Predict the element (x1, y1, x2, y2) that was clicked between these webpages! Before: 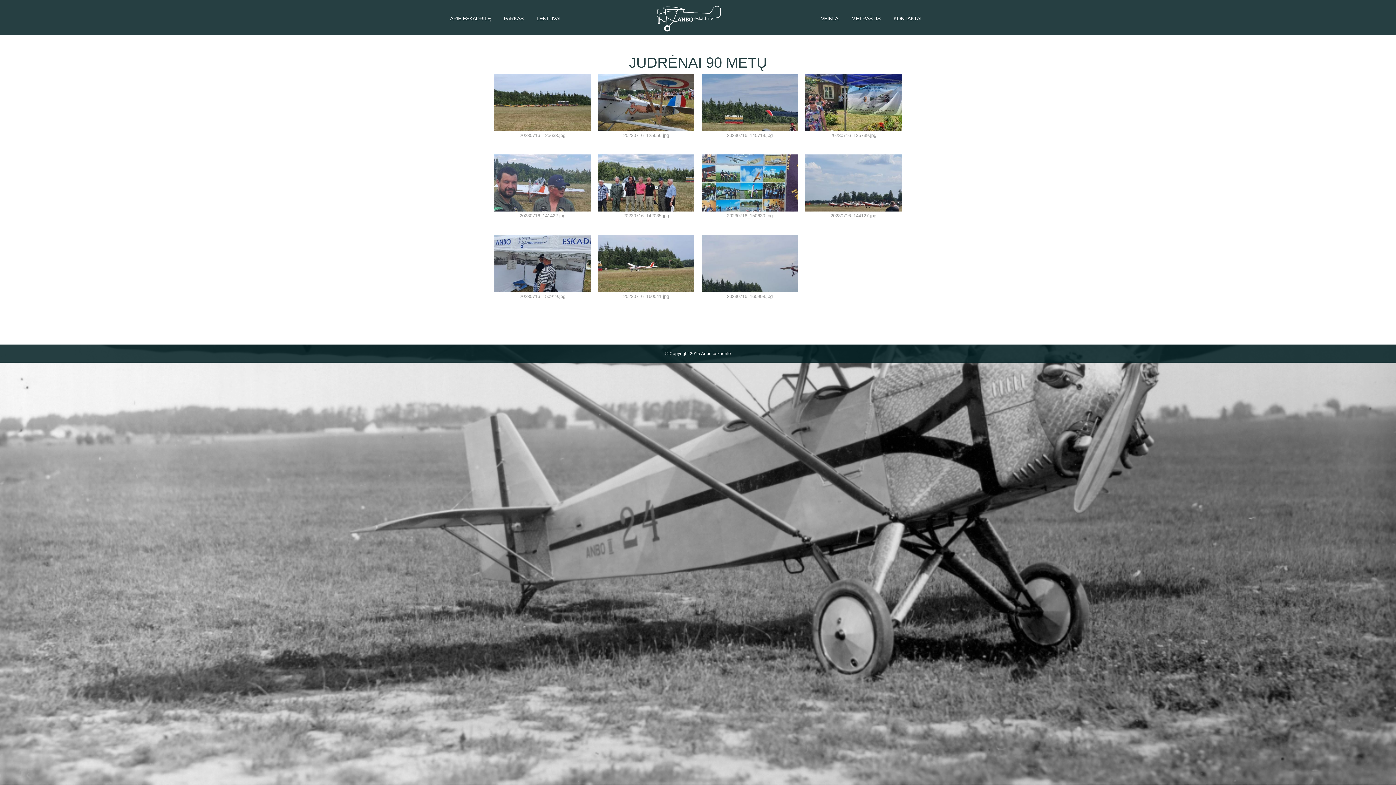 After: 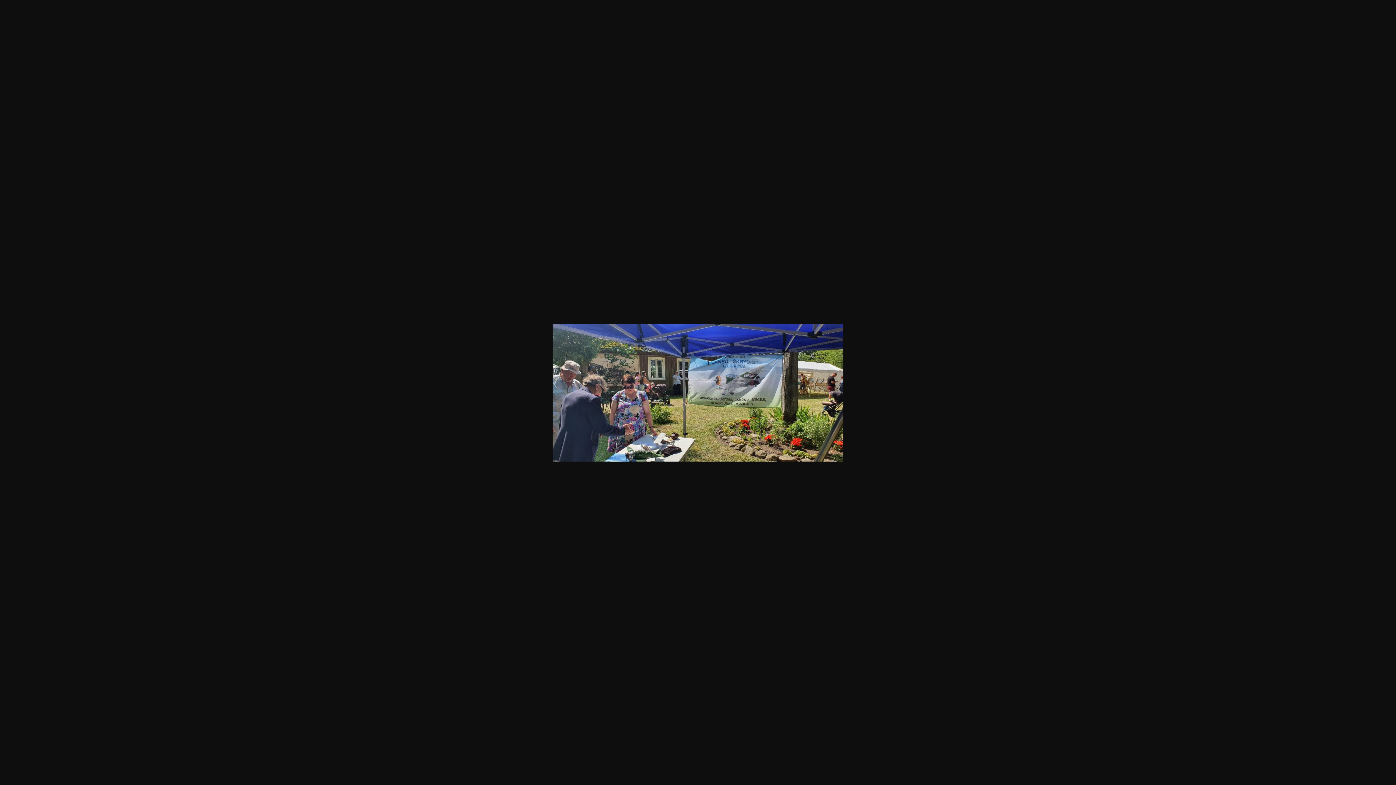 Action: bbox: (805, 126, 901, 132)